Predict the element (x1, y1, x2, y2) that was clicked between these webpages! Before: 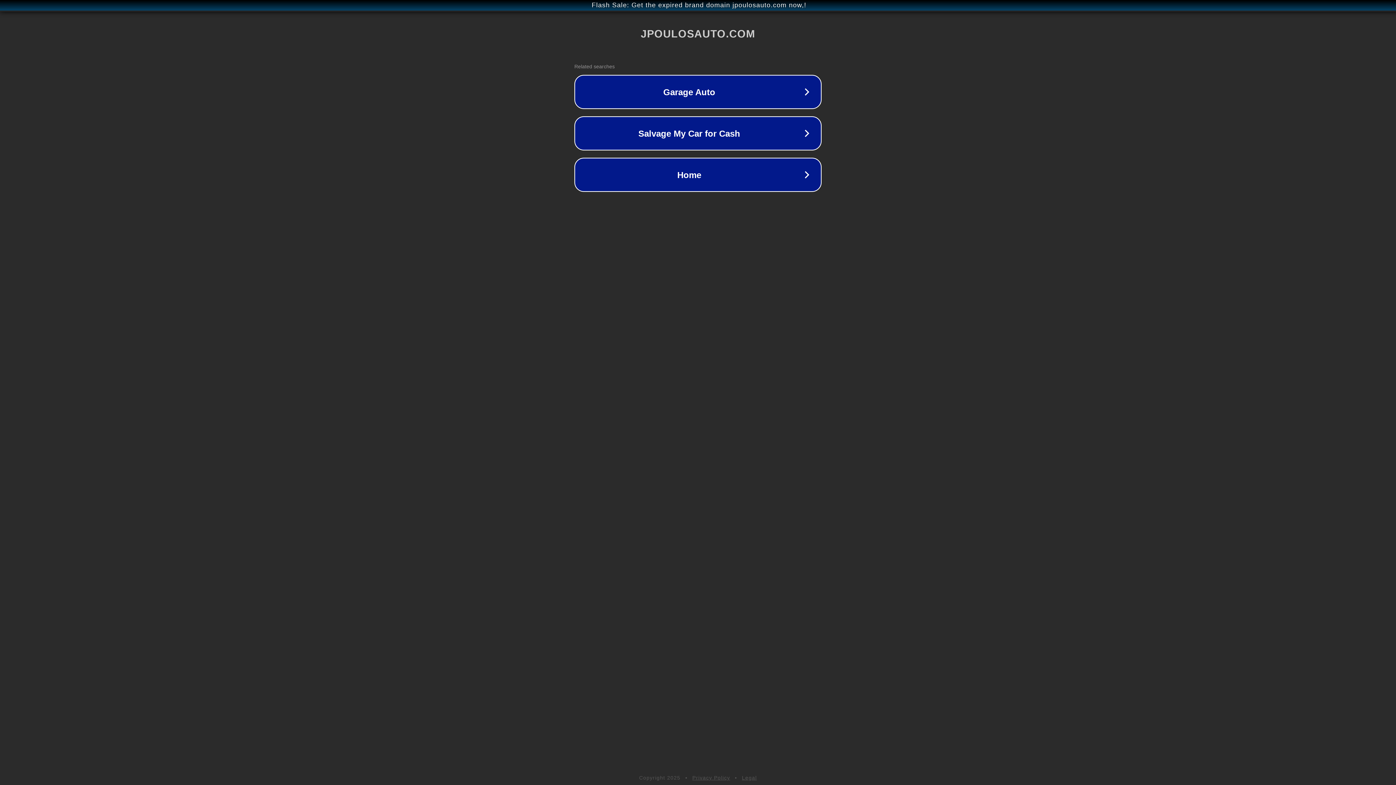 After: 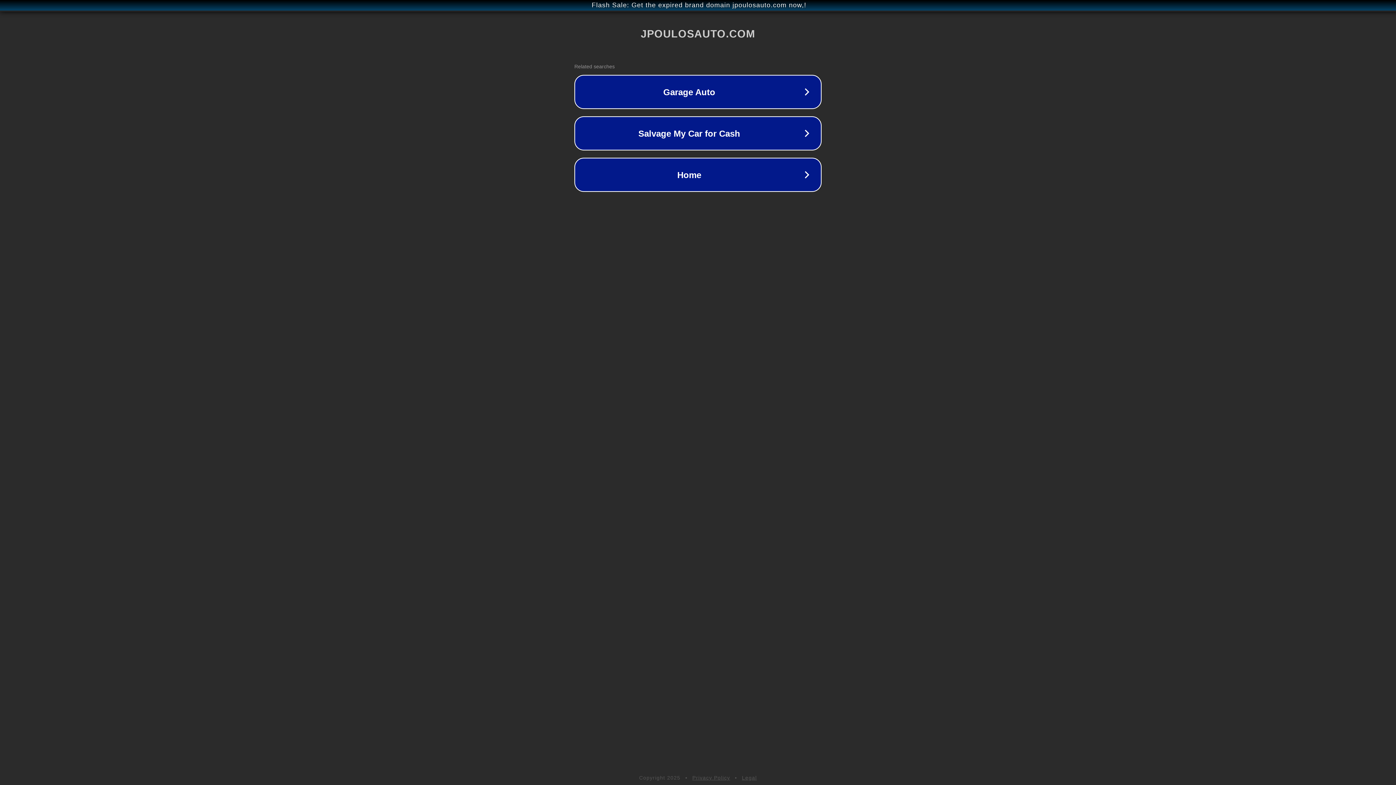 Action: label: Legal bbox: (742, 775, 757, 781)